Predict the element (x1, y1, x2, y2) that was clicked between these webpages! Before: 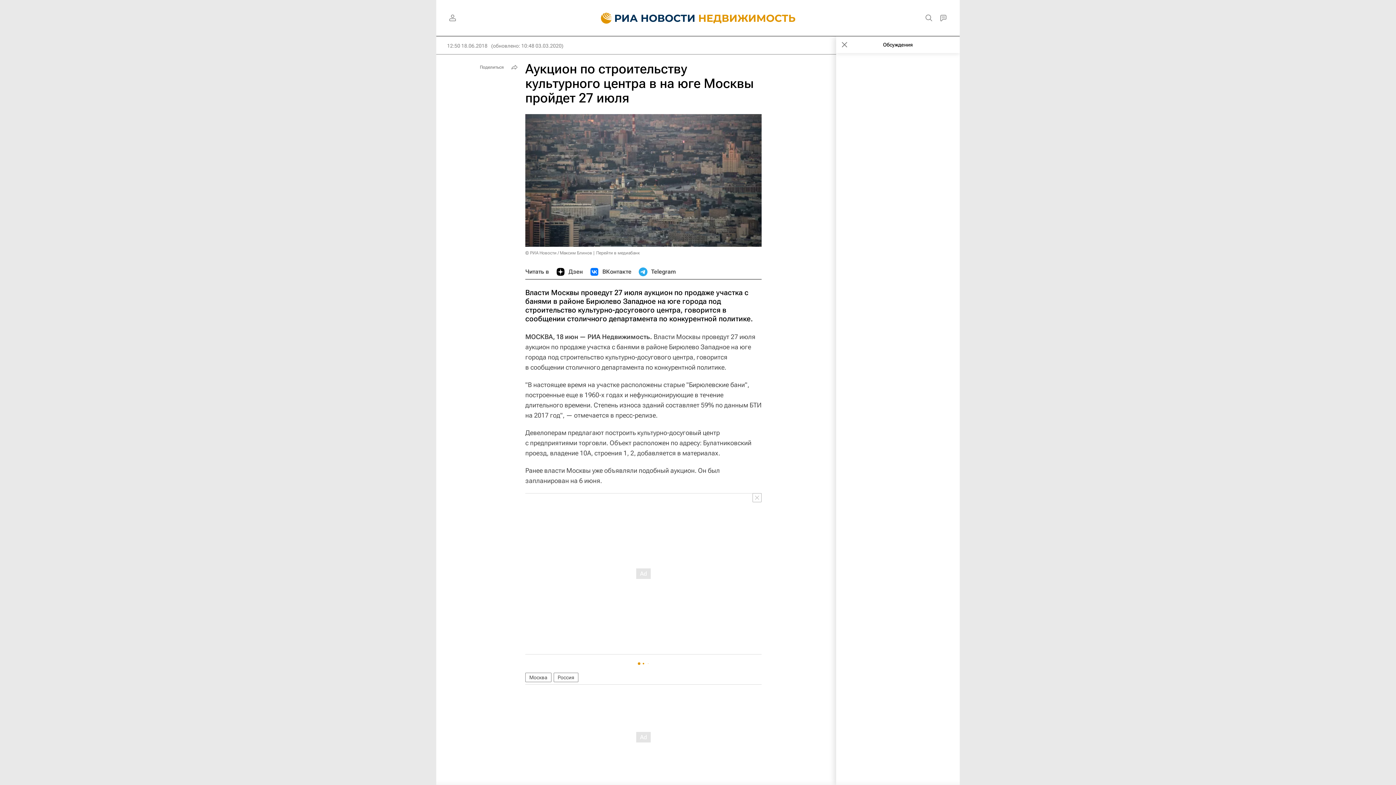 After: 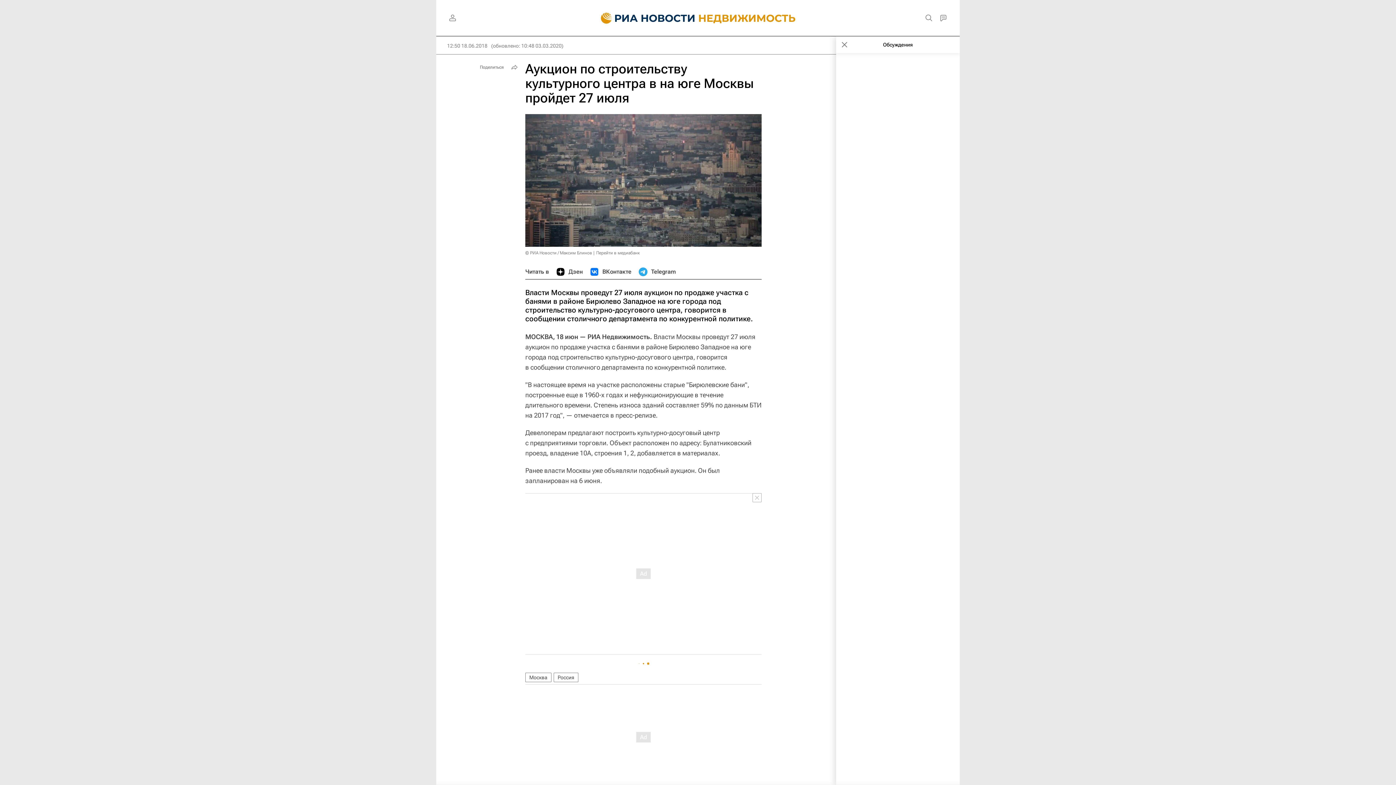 Action: label: Дзен bbox: (556, 264, 582, 279)